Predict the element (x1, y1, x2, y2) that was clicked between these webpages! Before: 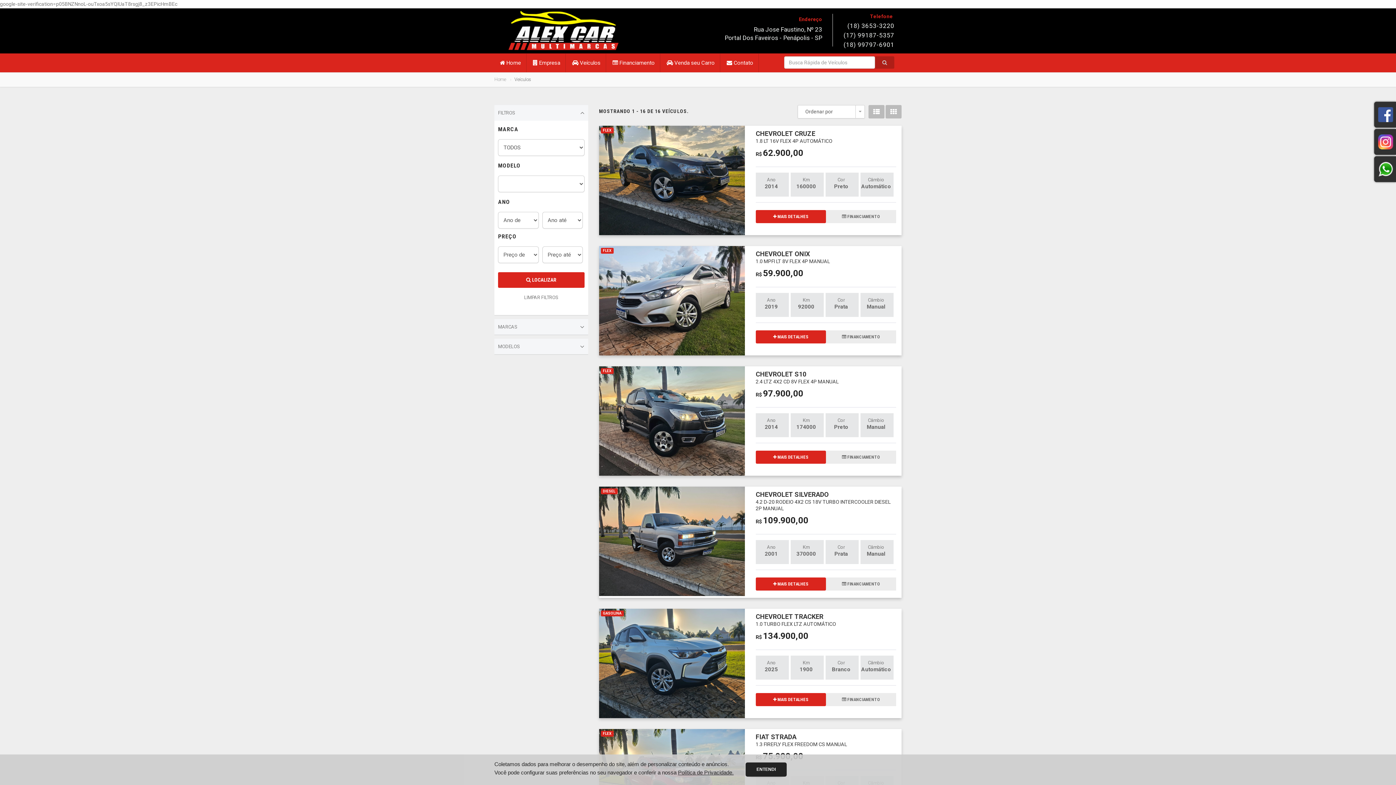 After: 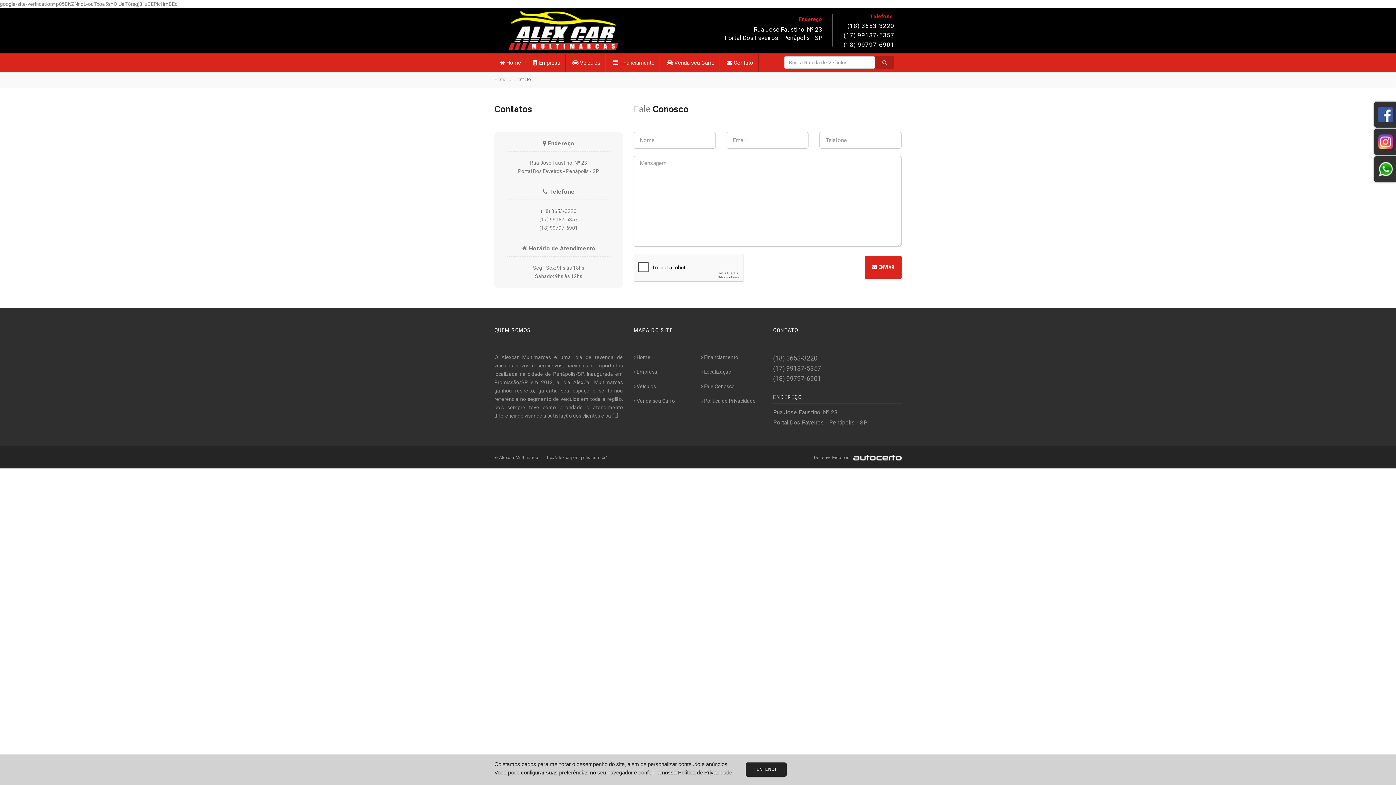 Action: label:  Contato bbox: (726, 53, 753, 72)